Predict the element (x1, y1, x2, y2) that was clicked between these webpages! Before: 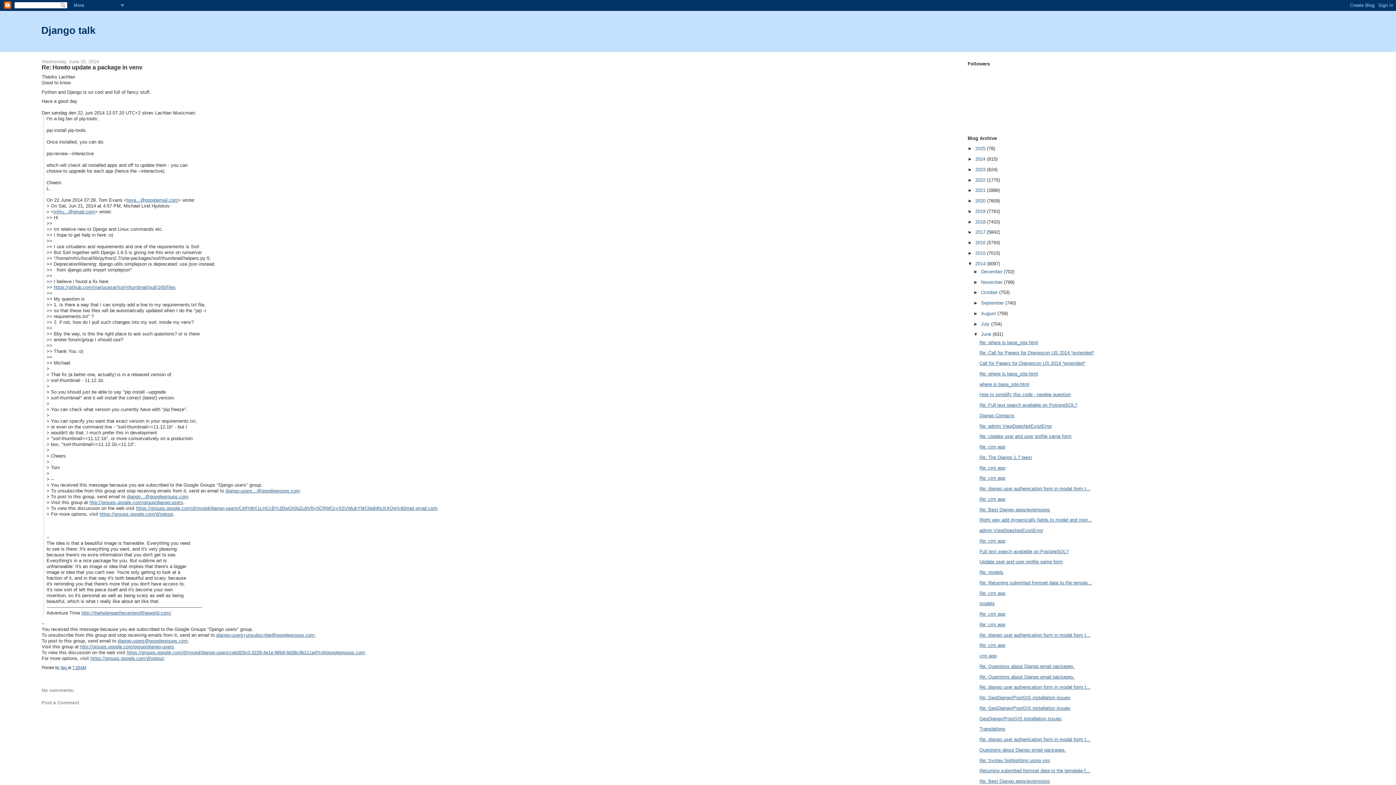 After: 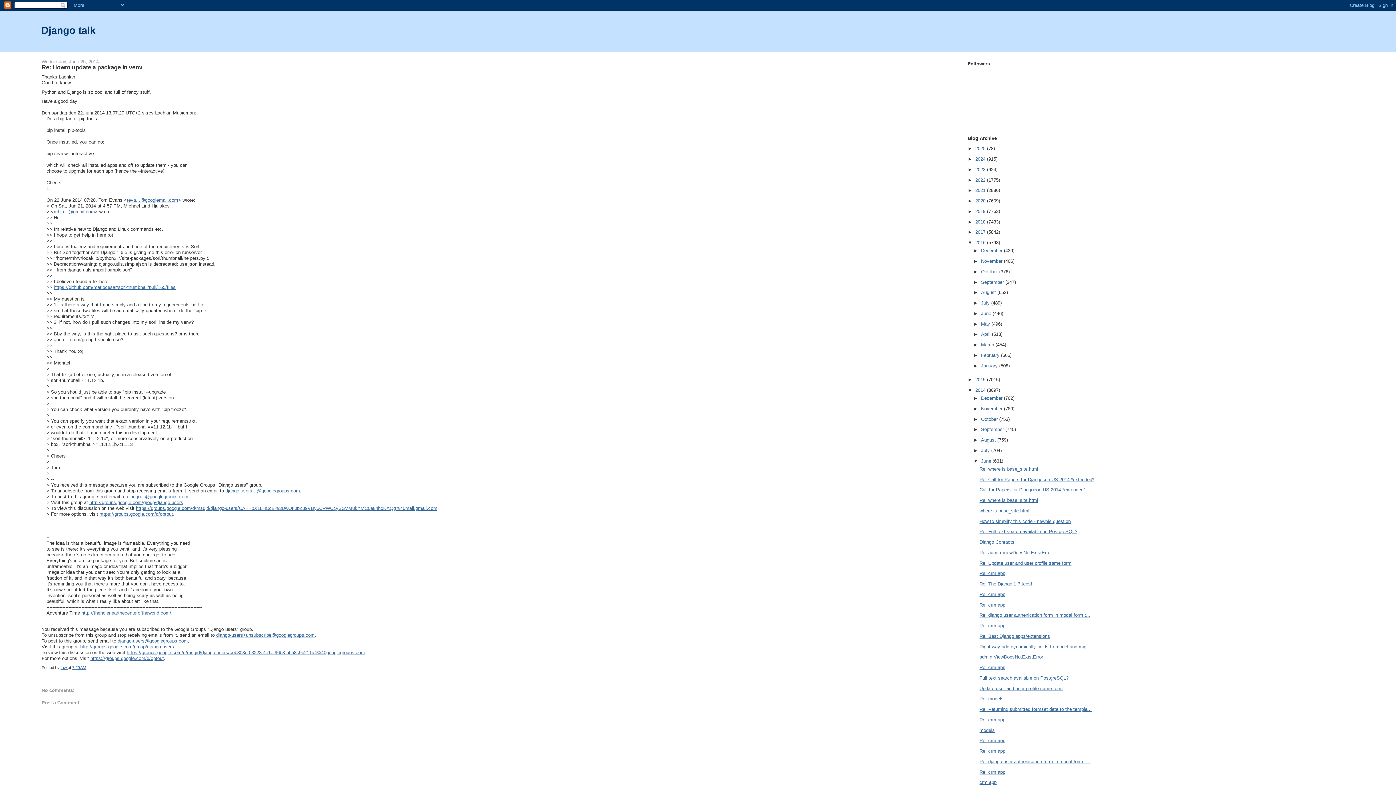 Action: bbox: (967, 240, 975, 245) label: ►  